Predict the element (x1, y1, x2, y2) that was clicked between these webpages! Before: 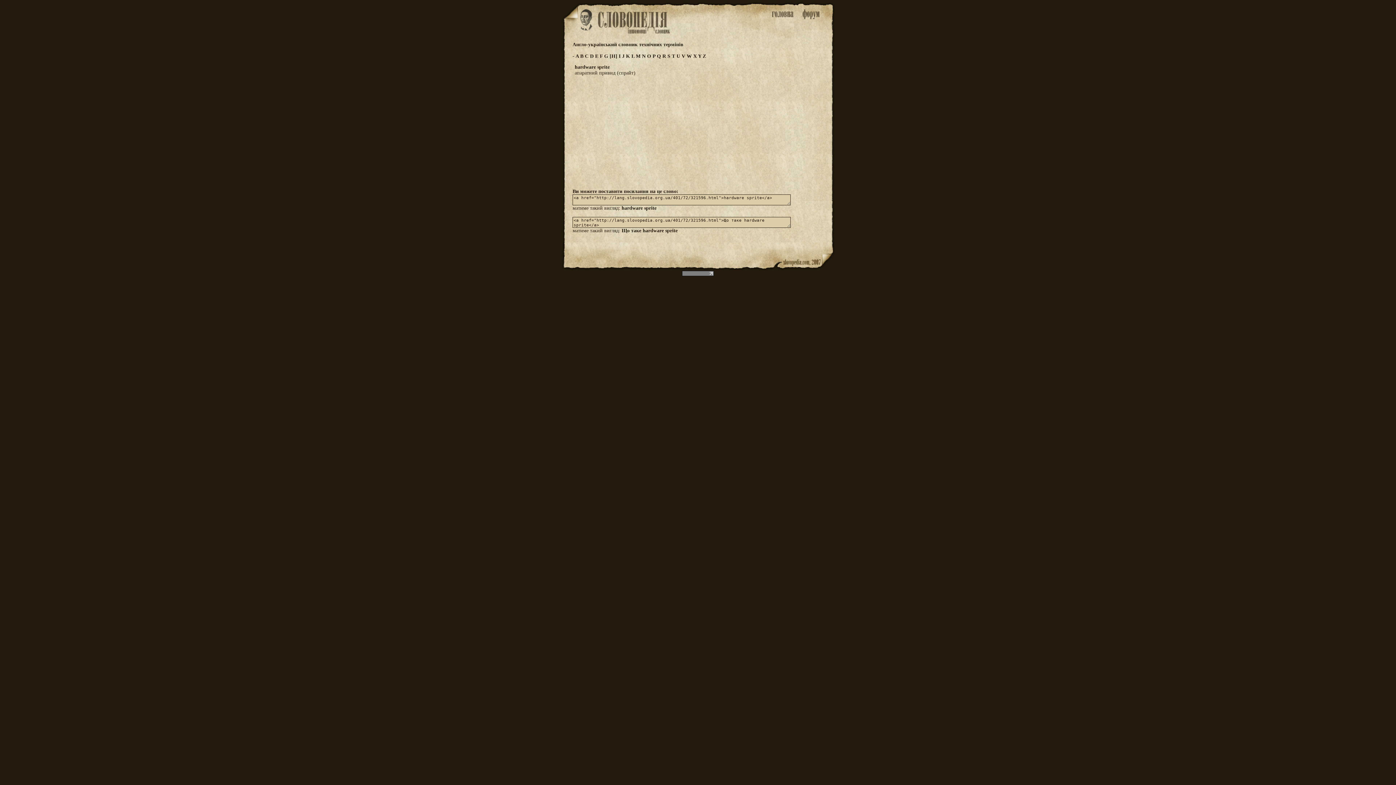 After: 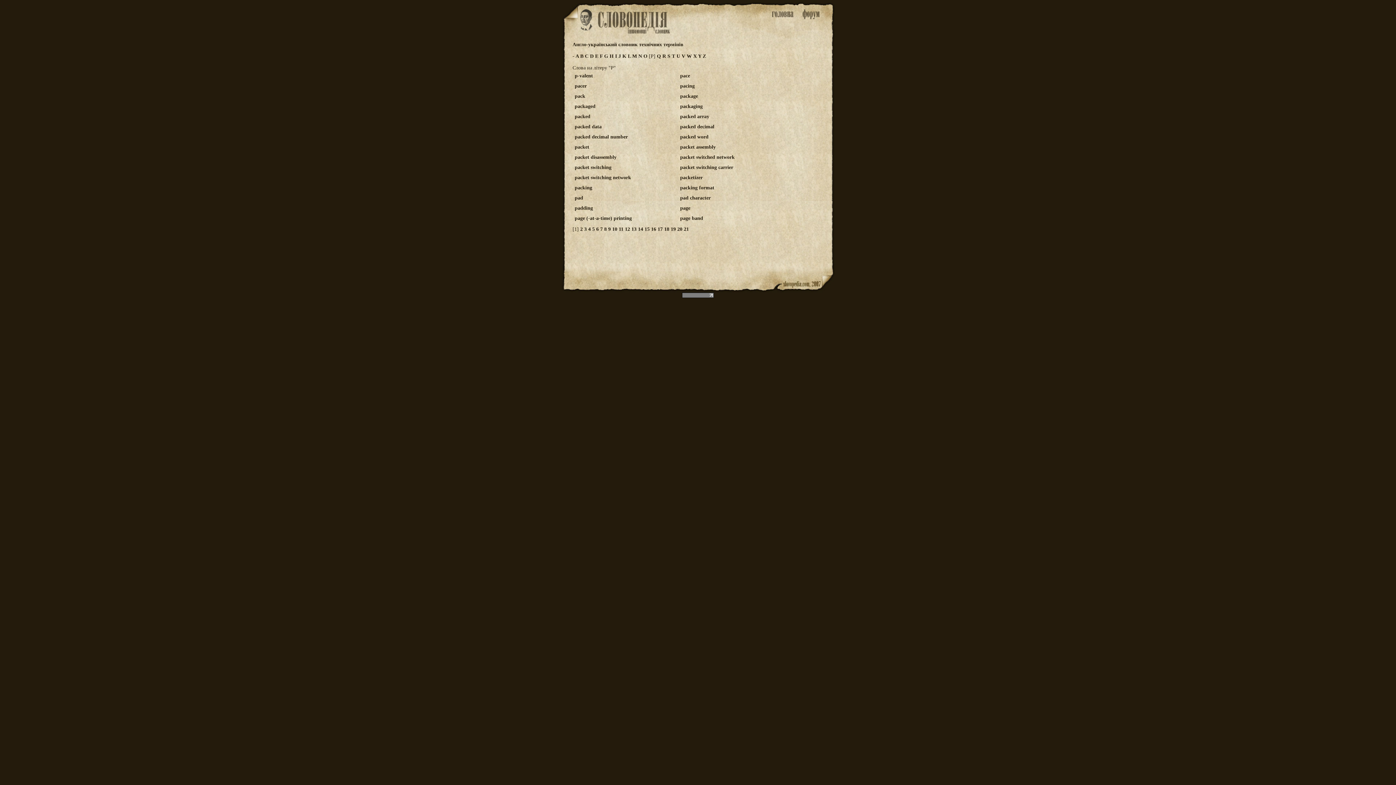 Action: label: P  bbox: (652, 53, 657, 58)